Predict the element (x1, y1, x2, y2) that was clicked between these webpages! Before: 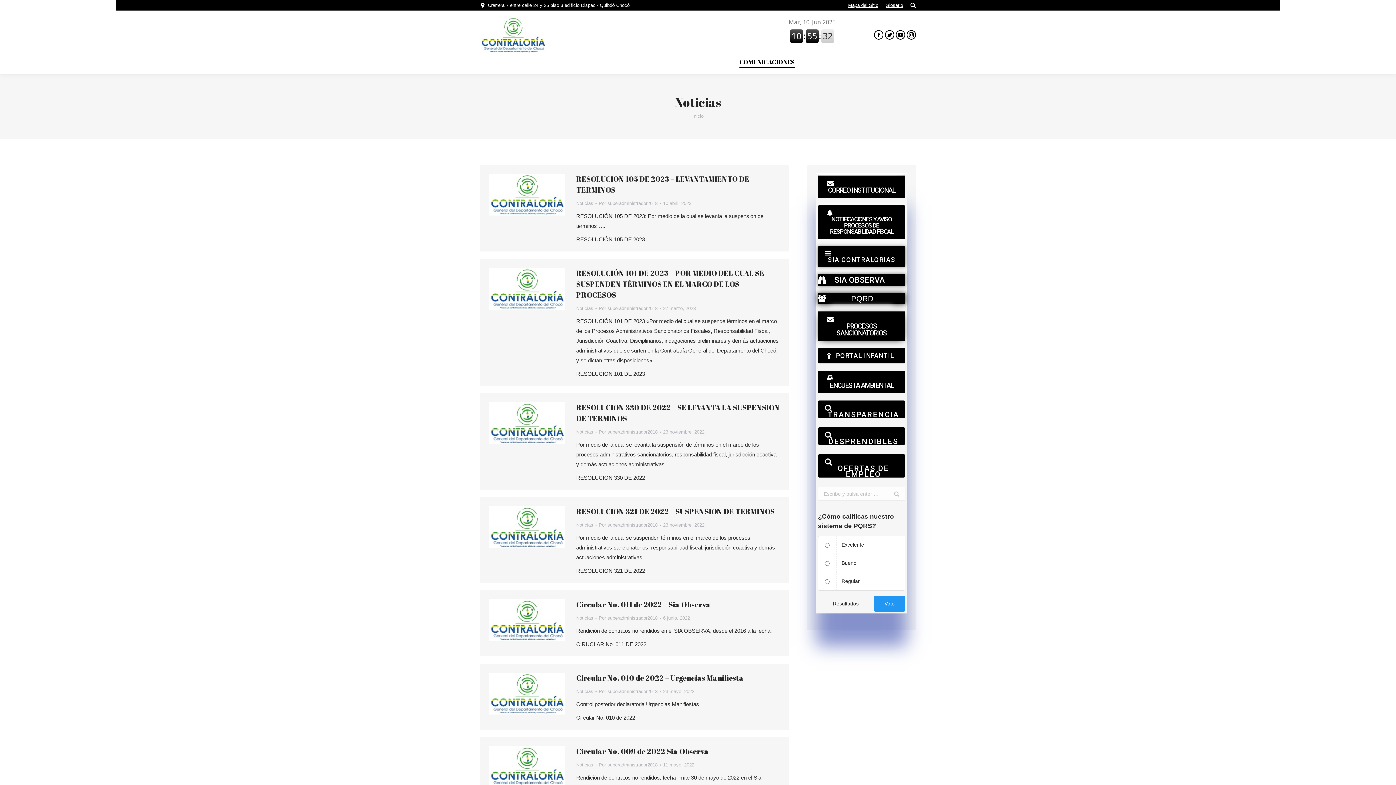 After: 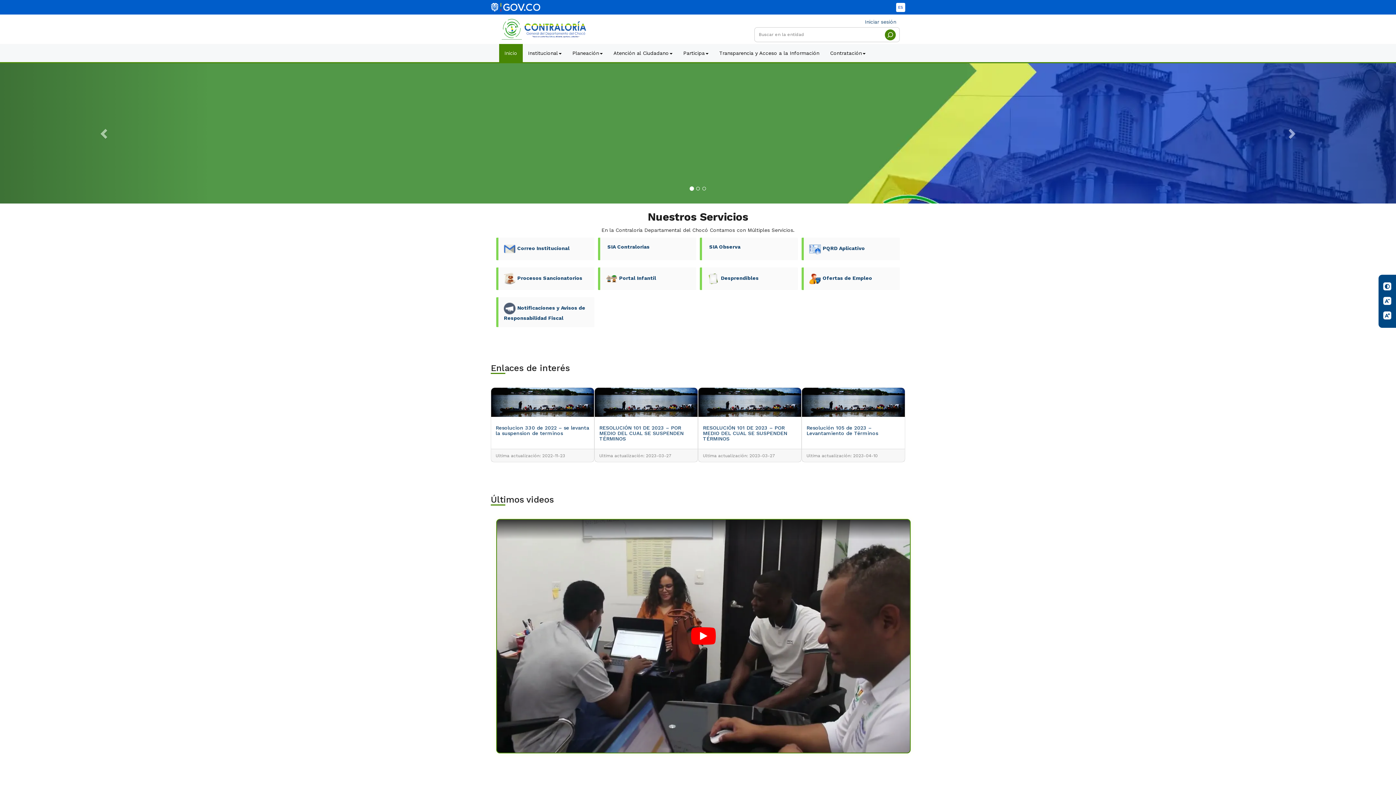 Action: bbox: (735, 56, 799, 67) label: COMUNICACIONES